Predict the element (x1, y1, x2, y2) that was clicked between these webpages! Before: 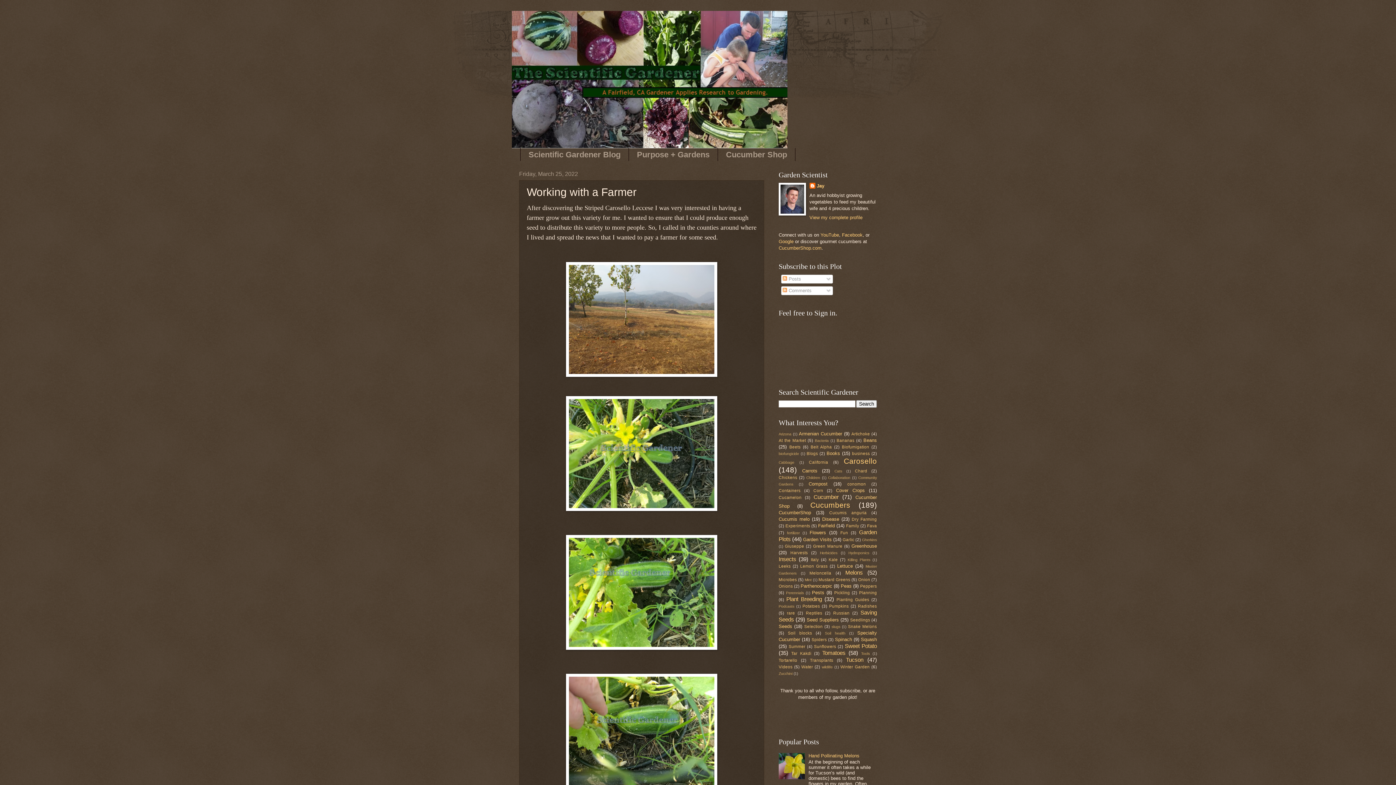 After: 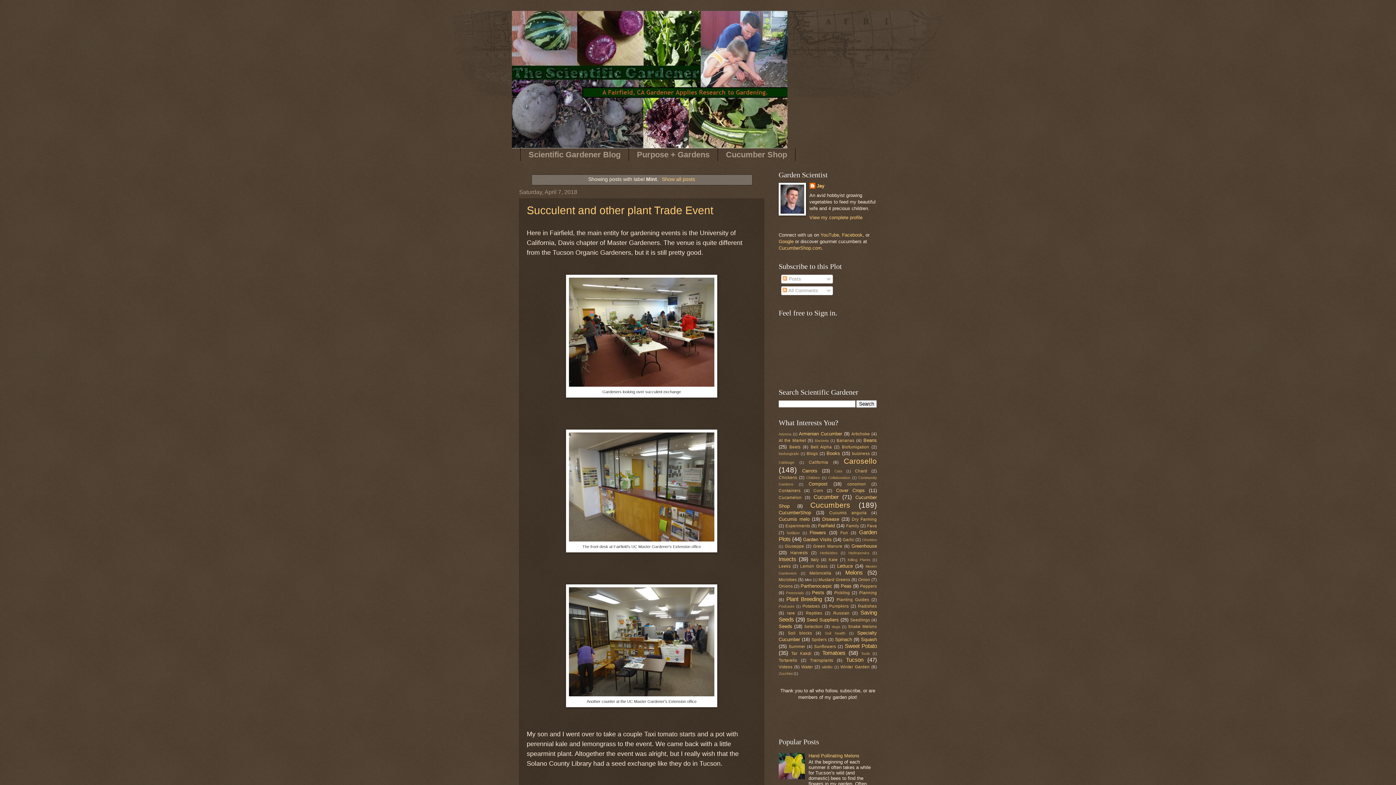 Action: label: Mint bbox: (805, 578, 811, 582)